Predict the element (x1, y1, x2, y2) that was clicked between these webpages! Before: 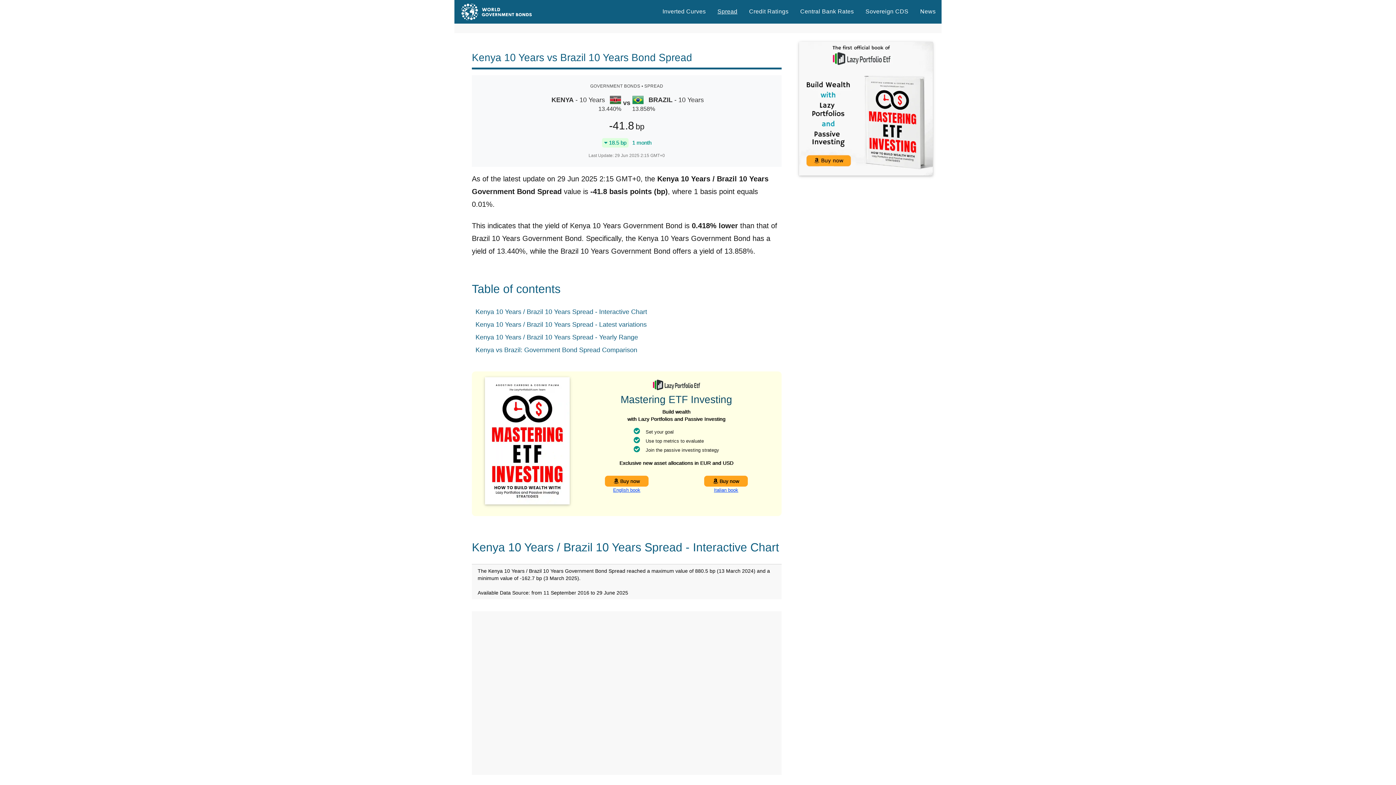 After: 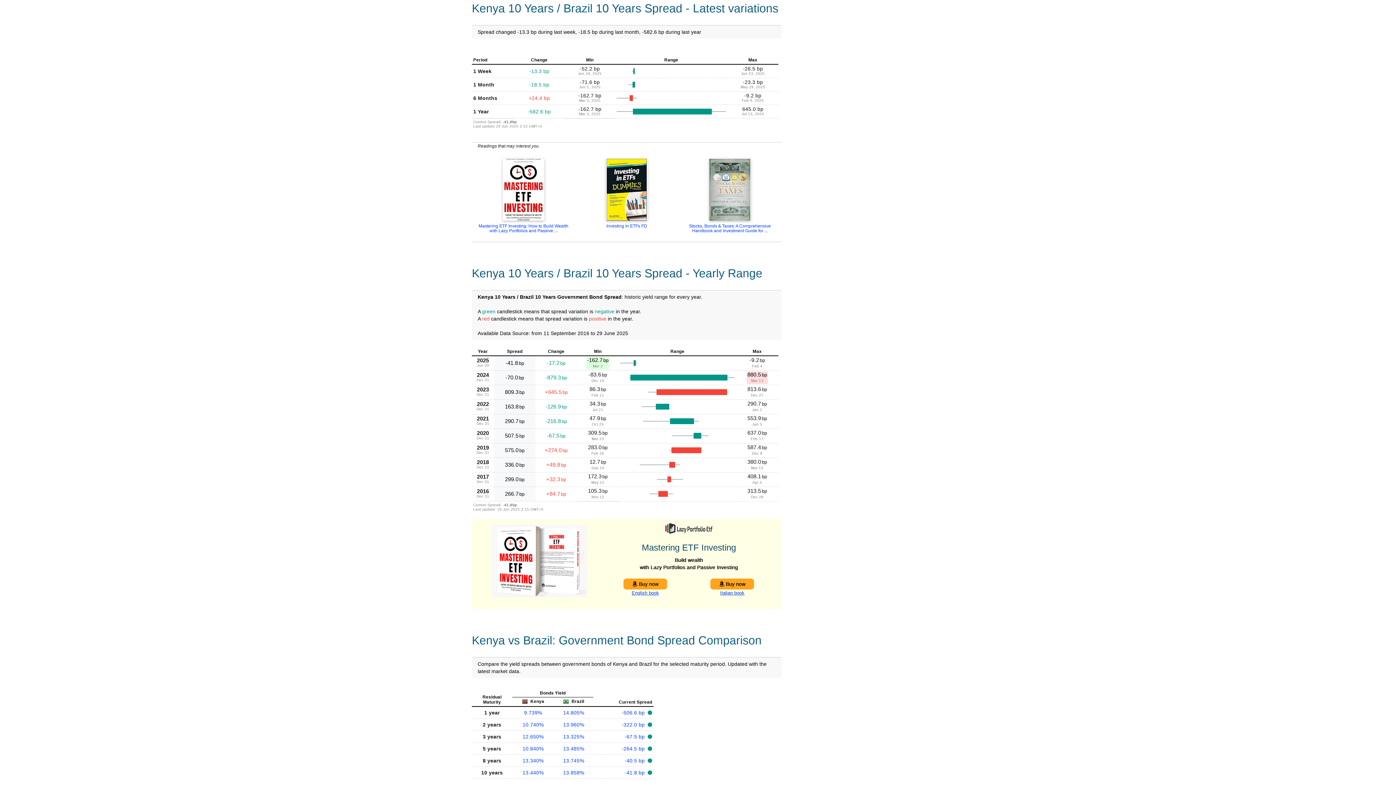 Action: label: Kenya 10 Years / Brazil 10 Years Spread - Latest variations bbox: (475, 321, 646, 328)